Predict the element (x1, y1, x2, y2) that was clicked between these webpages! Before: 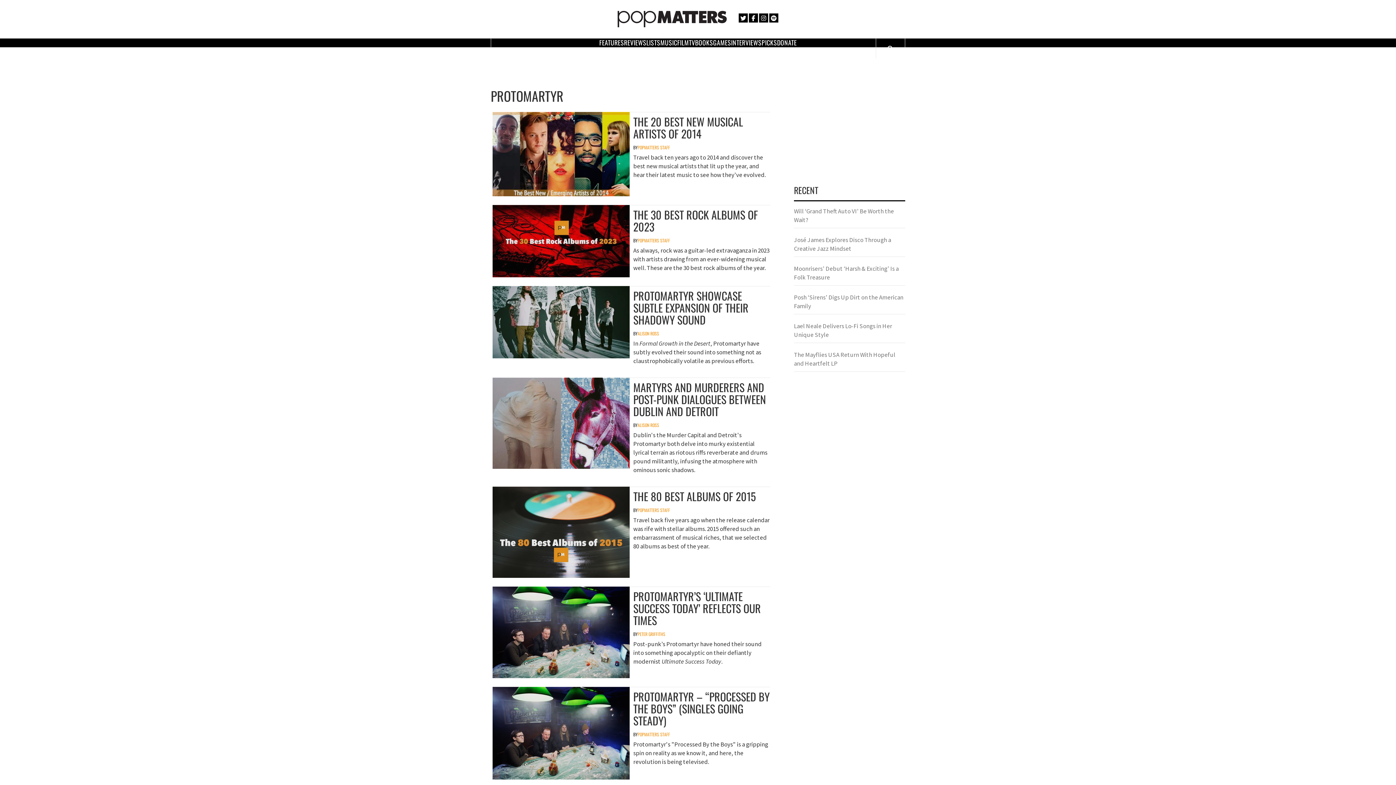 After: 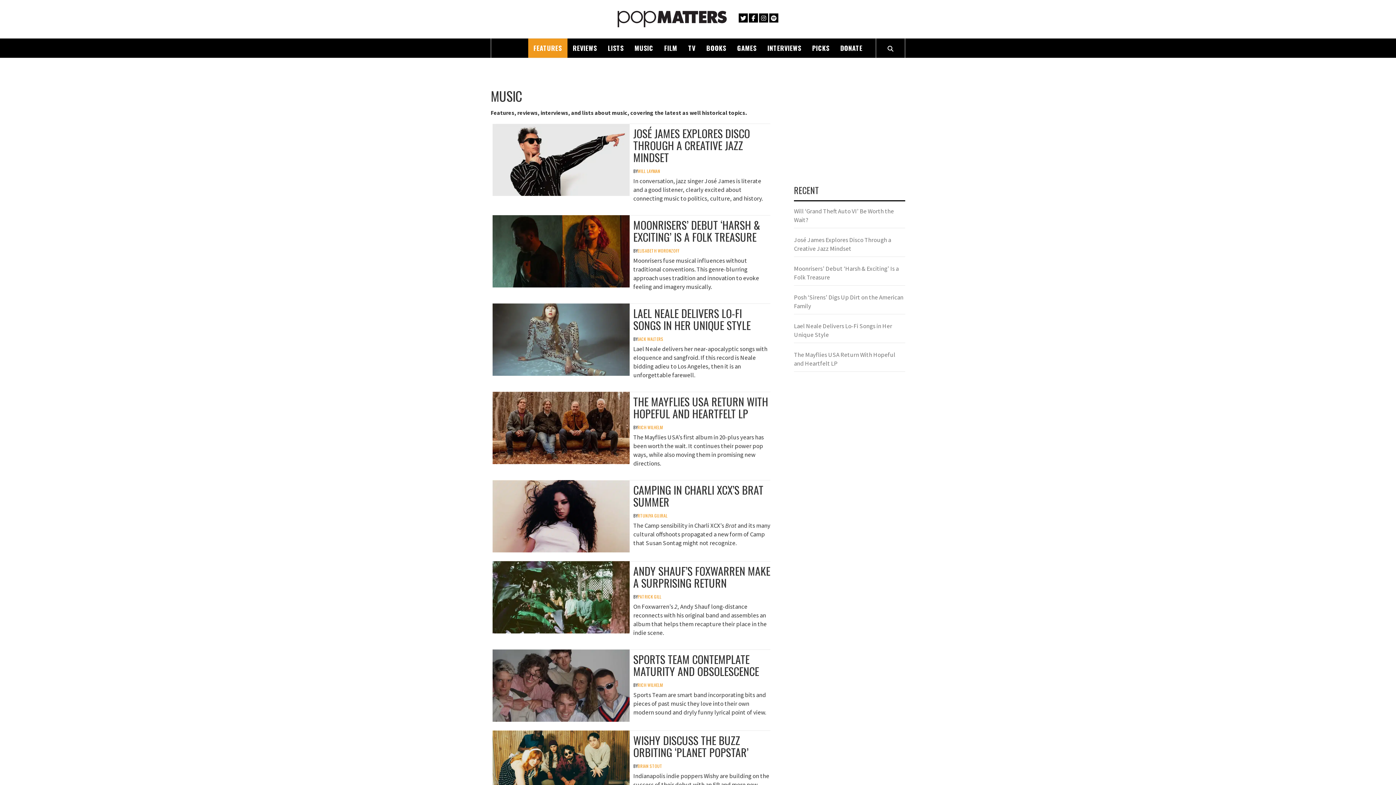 Action: bbox: (660, 37, 677, 47) label: MUSIC